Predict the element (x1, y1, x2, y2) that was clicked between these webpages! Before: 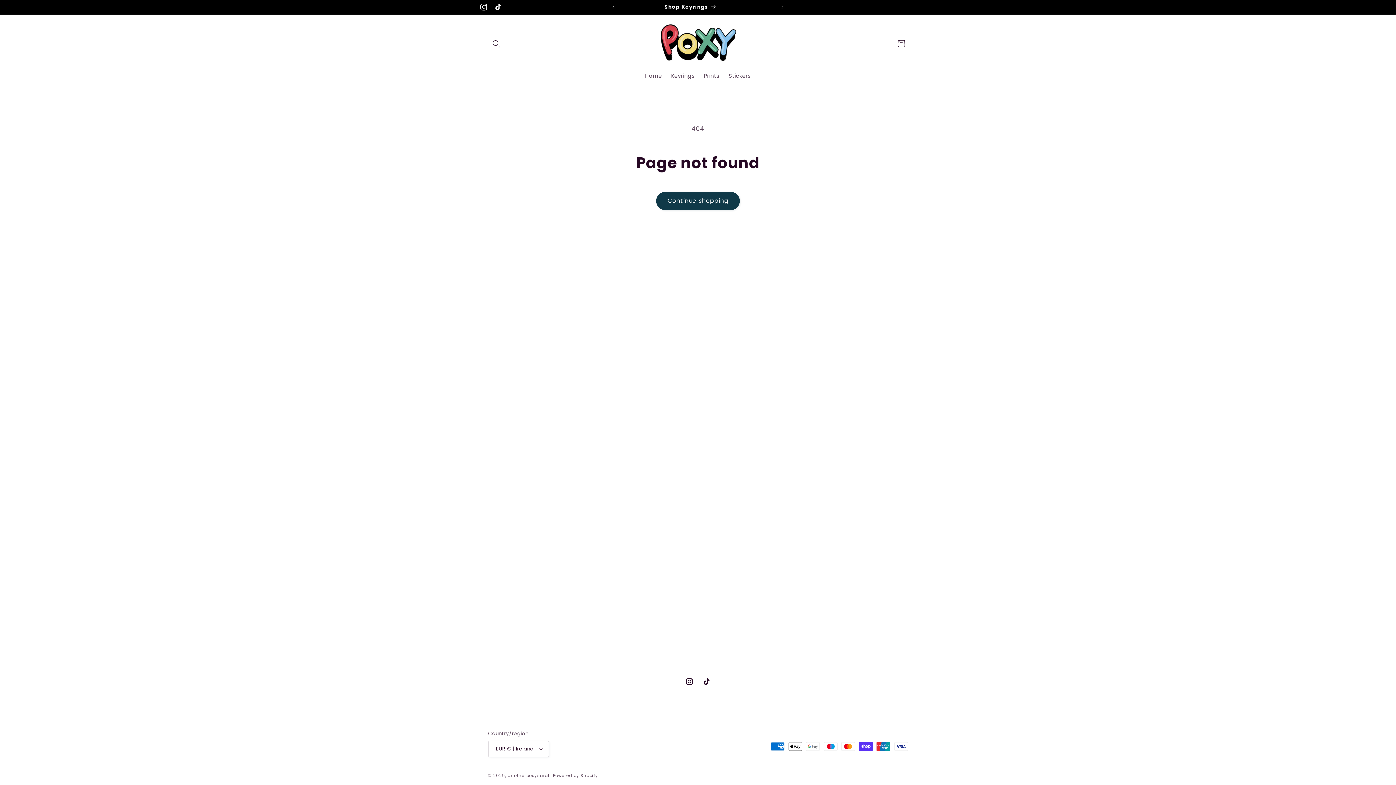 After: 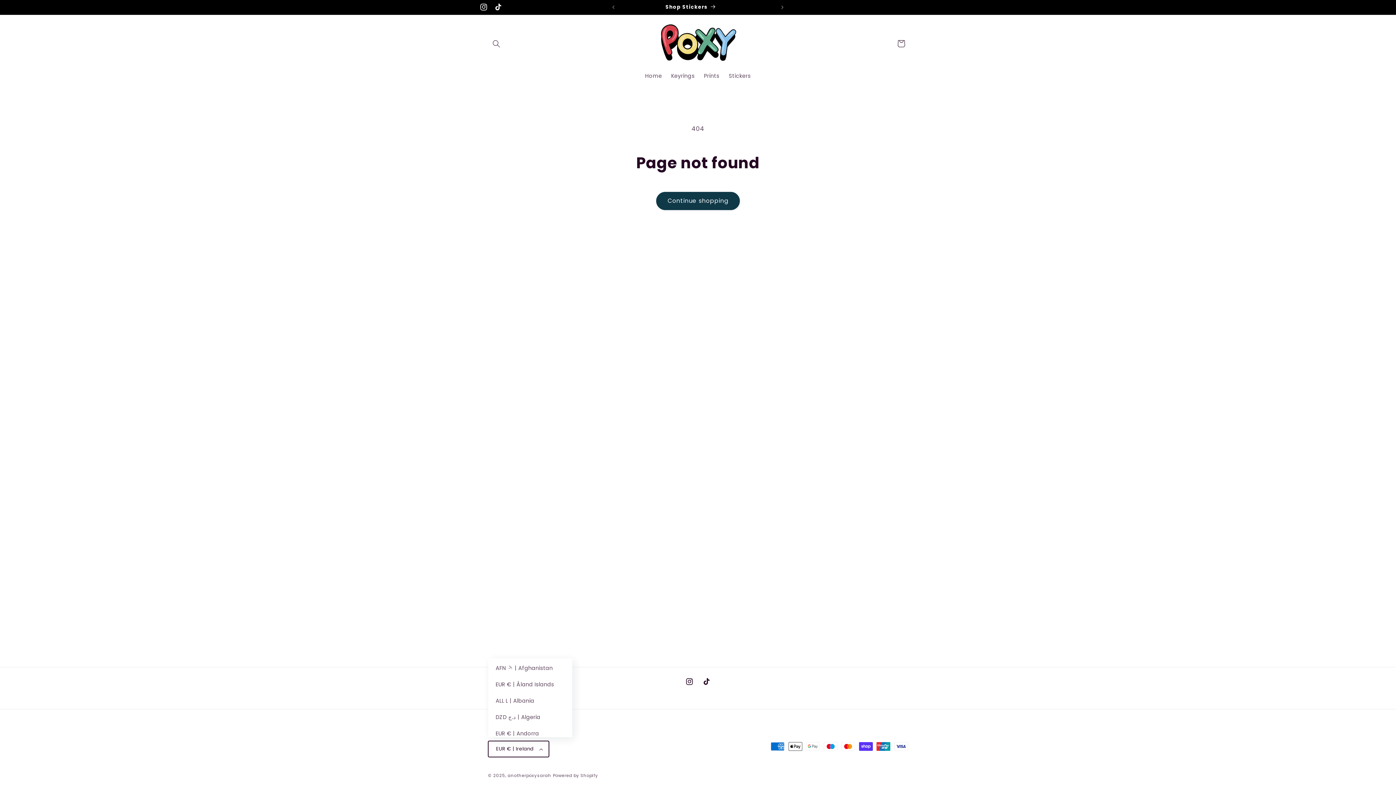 Action: label: EUR € | Ireland bbox: (488, 741, 549, 757)